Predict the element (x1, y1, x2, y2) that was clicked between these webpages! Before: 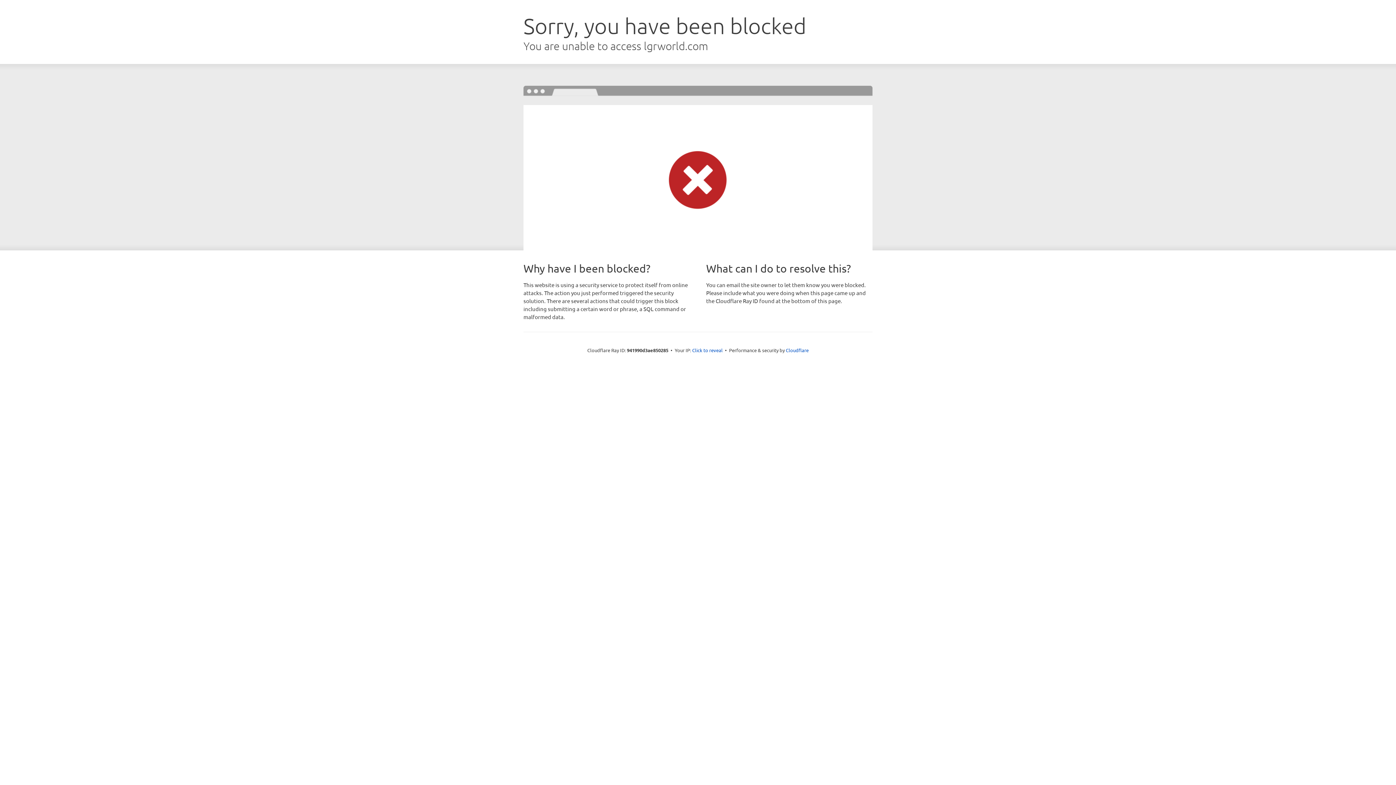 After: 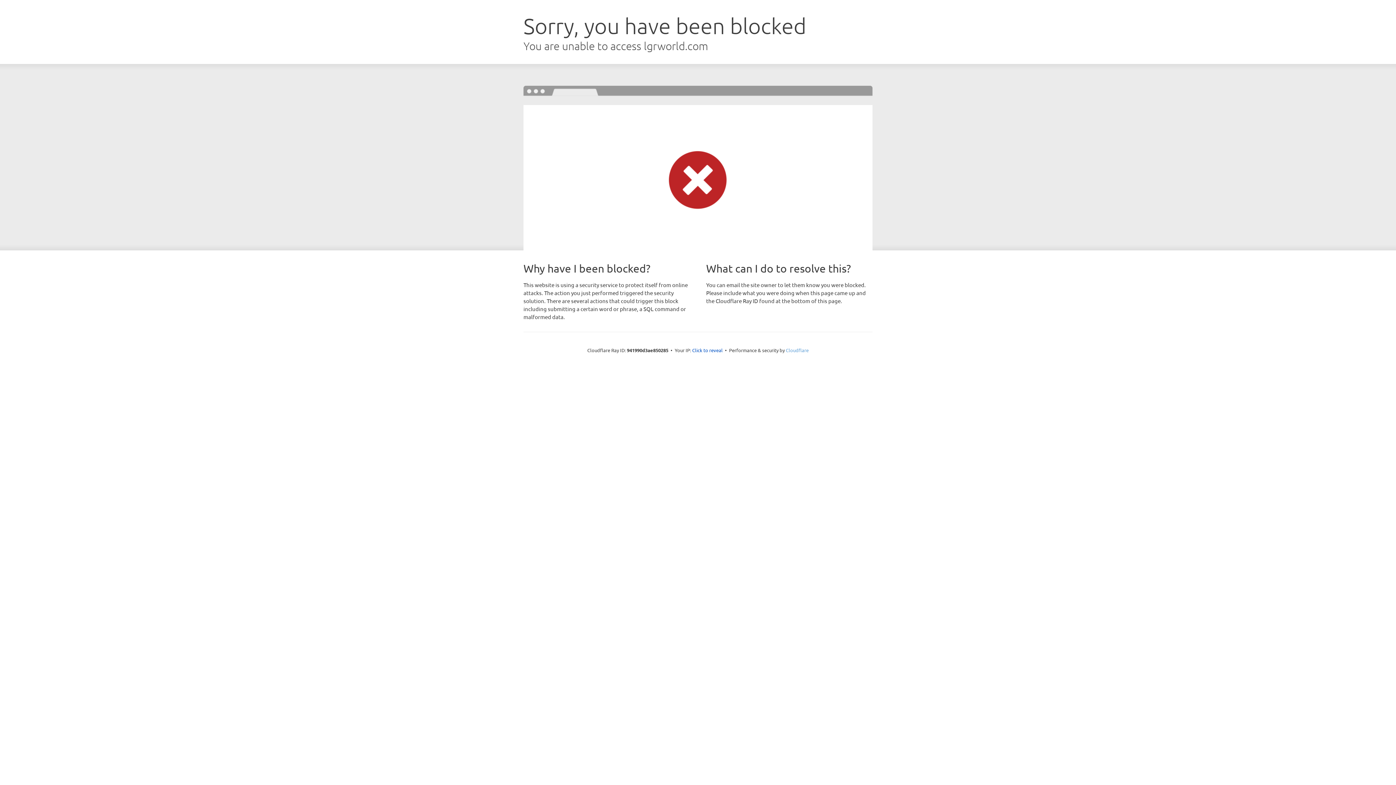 Action: bbox: (786, 347, 808, 353) label: Cloudflare